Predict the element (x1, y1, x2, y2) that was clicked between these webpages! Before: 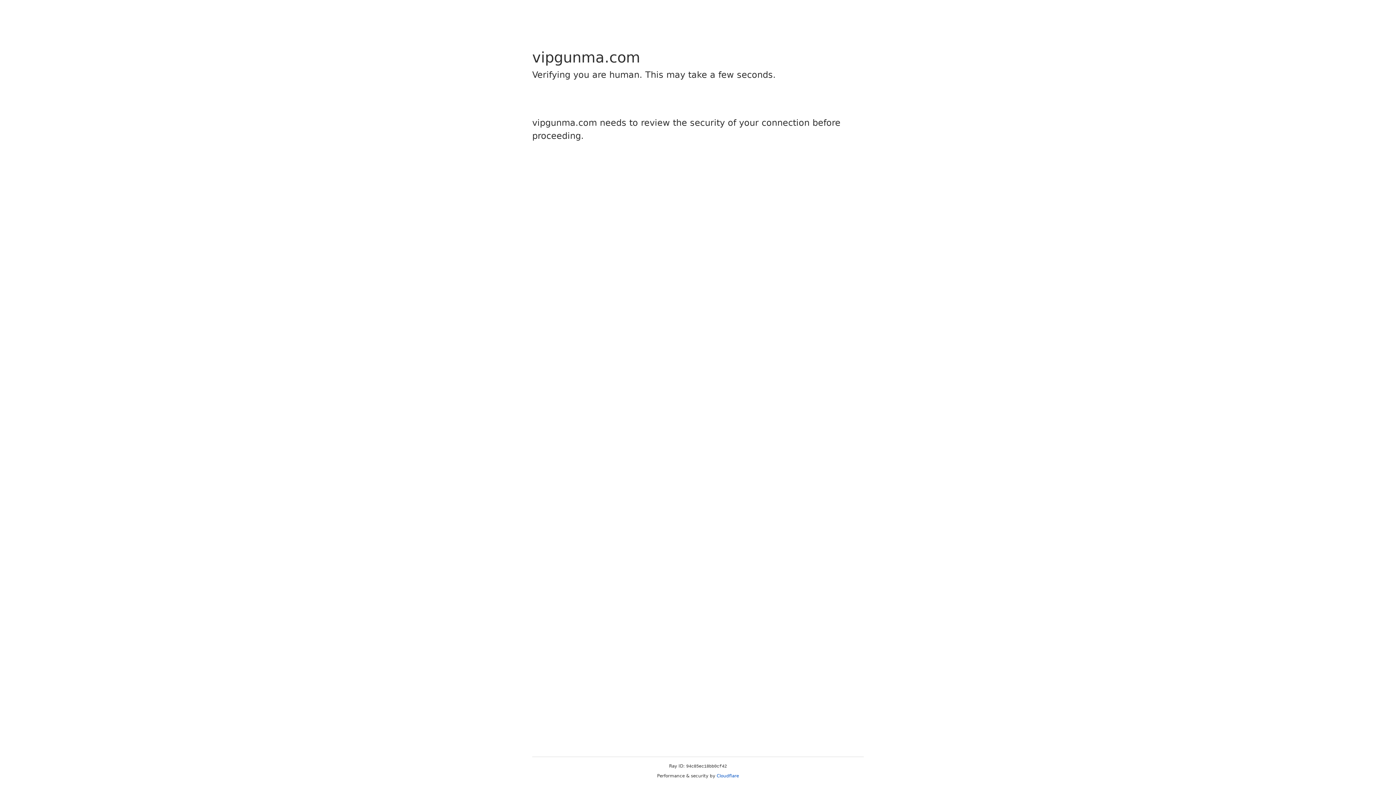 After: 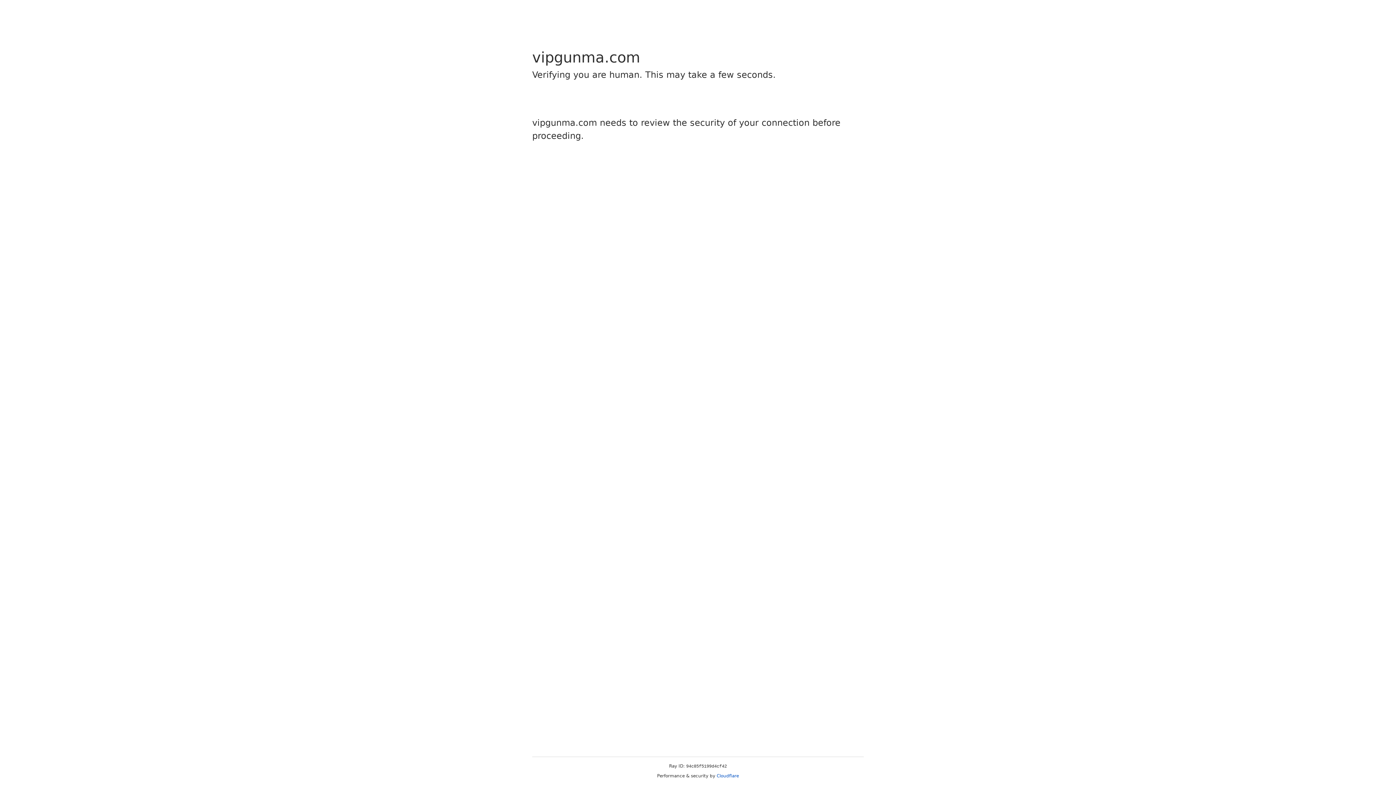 Action: label: Cloudflare bbox: (716, 773, 739, 778)